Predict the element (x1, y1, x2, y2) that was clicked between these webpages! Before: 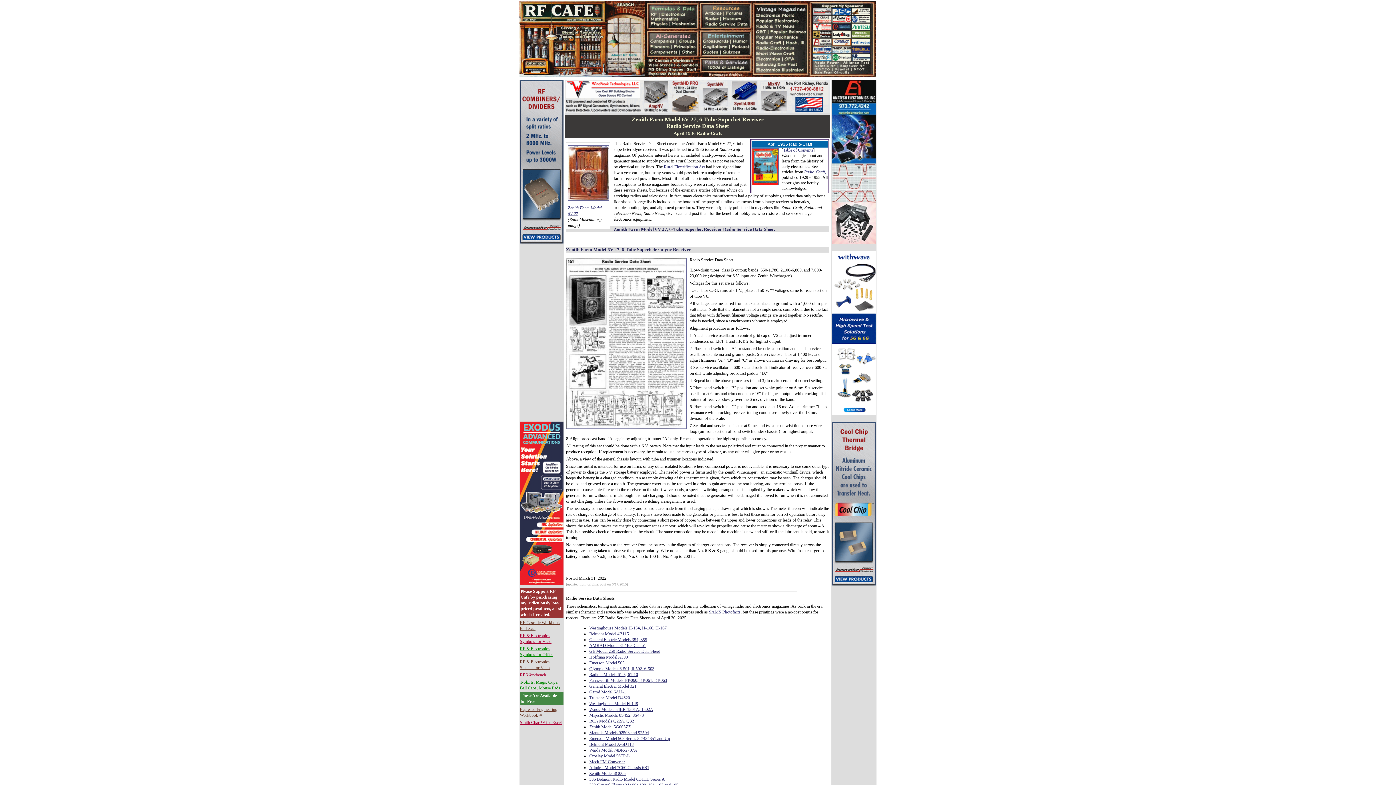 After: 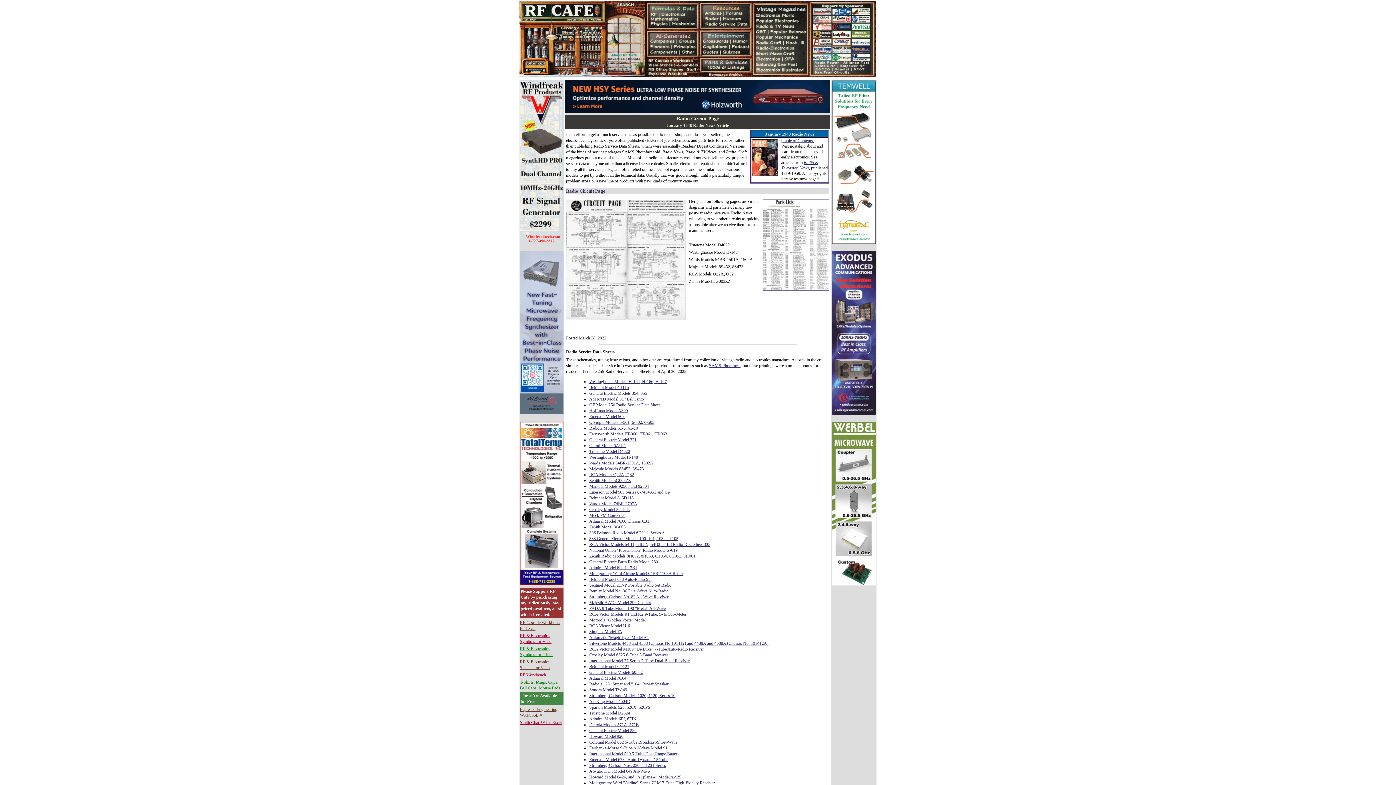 Action: bbox: (589, 713, 644, 718) label: Majestic Models 8S452, 8S473